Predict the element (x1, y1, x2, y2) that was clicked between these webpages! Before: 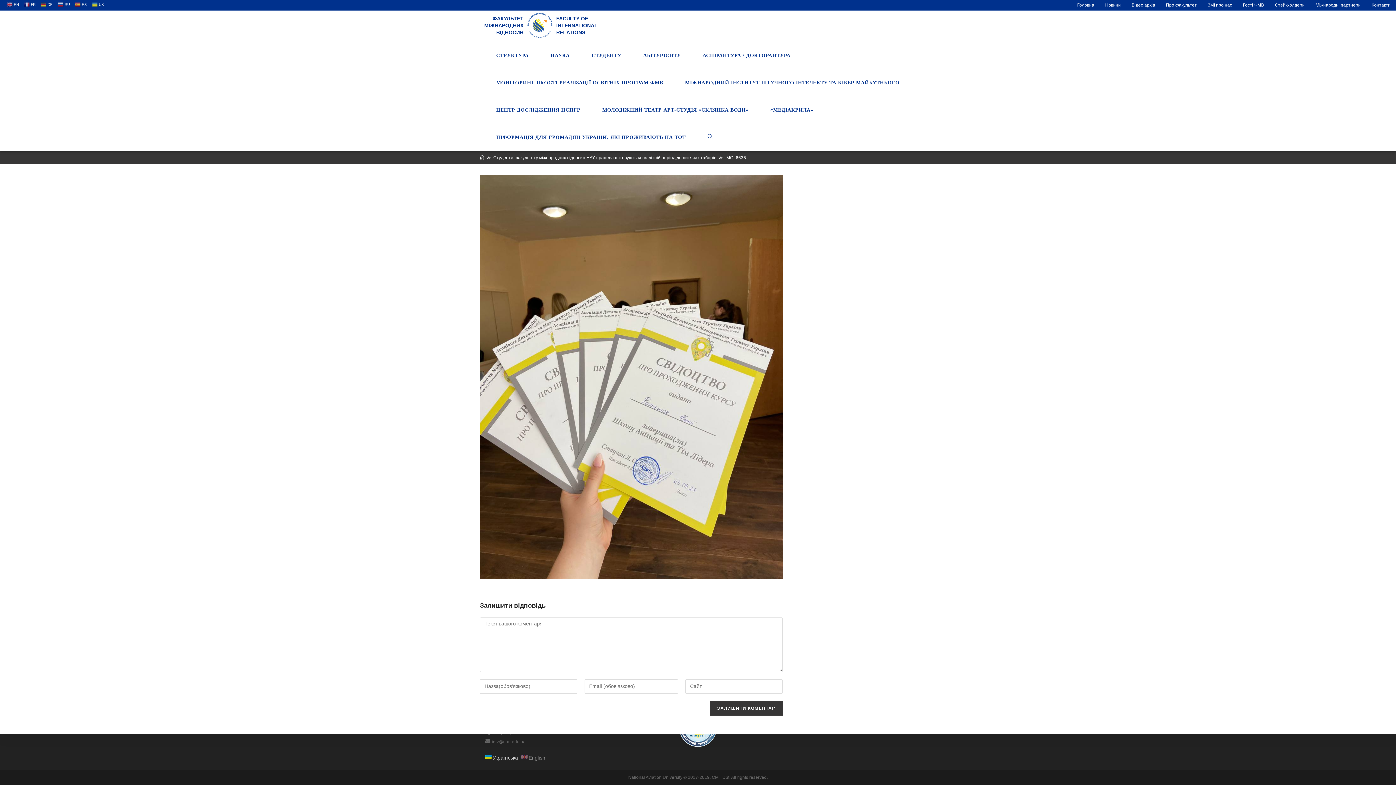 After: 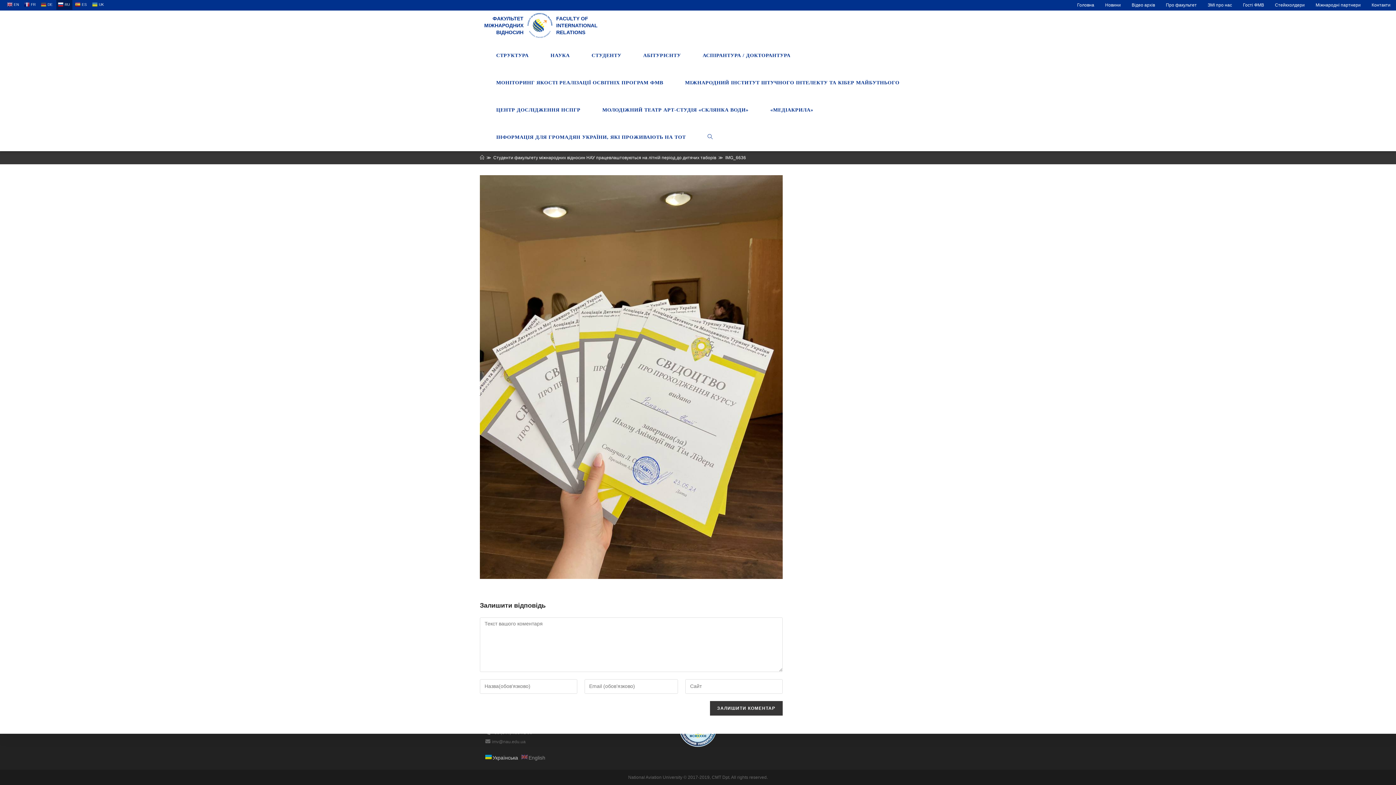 Action: label:  RU bbox: (56, -1, 72, 9)